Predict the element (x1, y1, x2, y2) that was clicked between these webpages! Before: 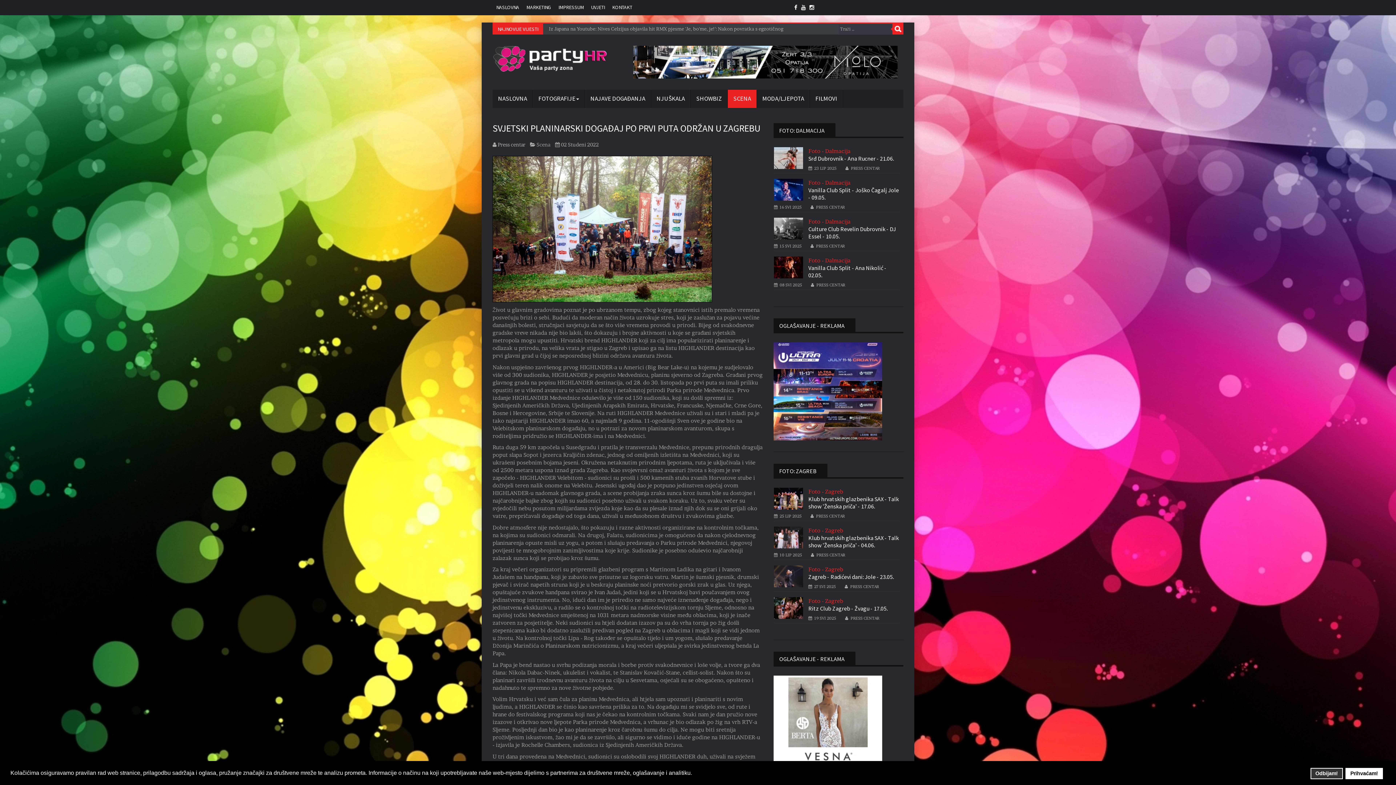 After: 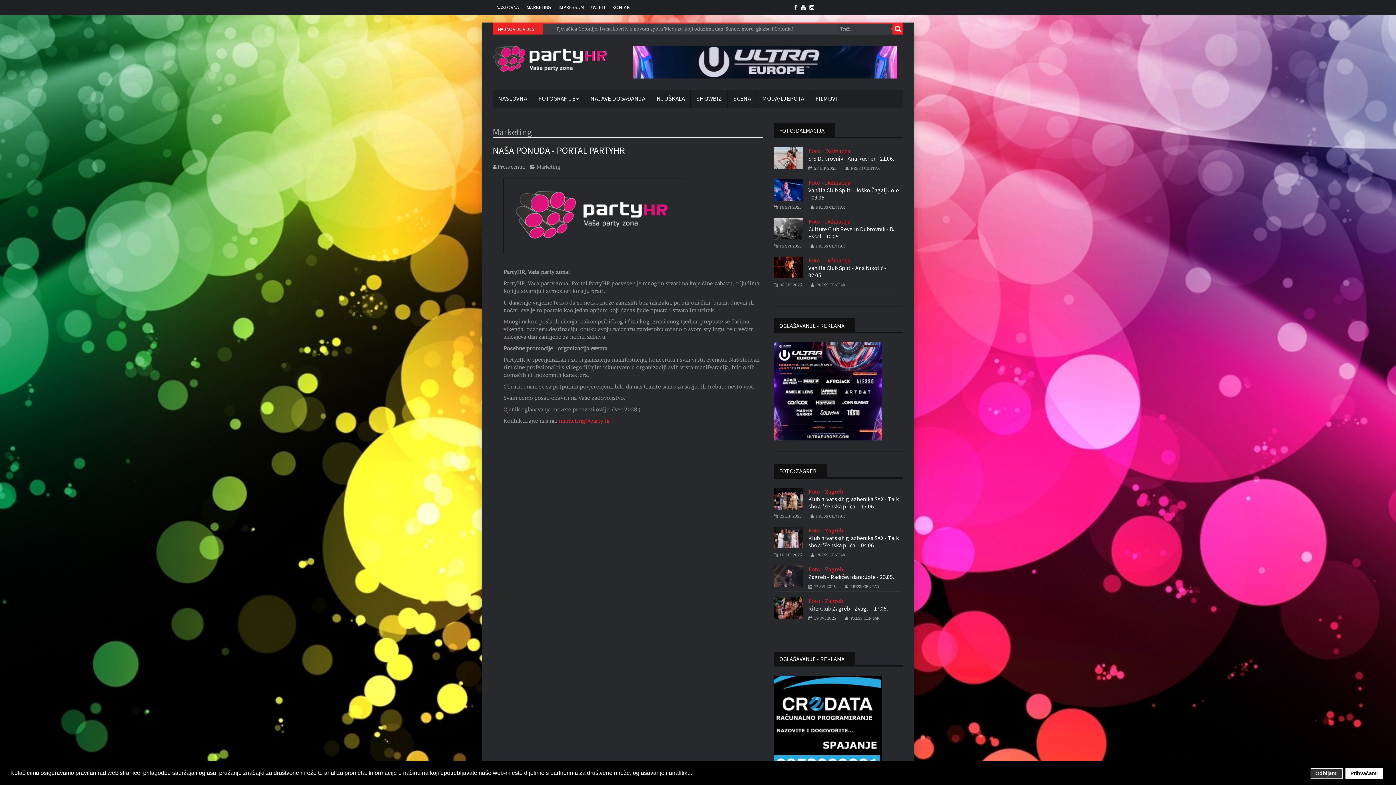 Action: bbox: (522, 0, 554, 14) label: MARKETING